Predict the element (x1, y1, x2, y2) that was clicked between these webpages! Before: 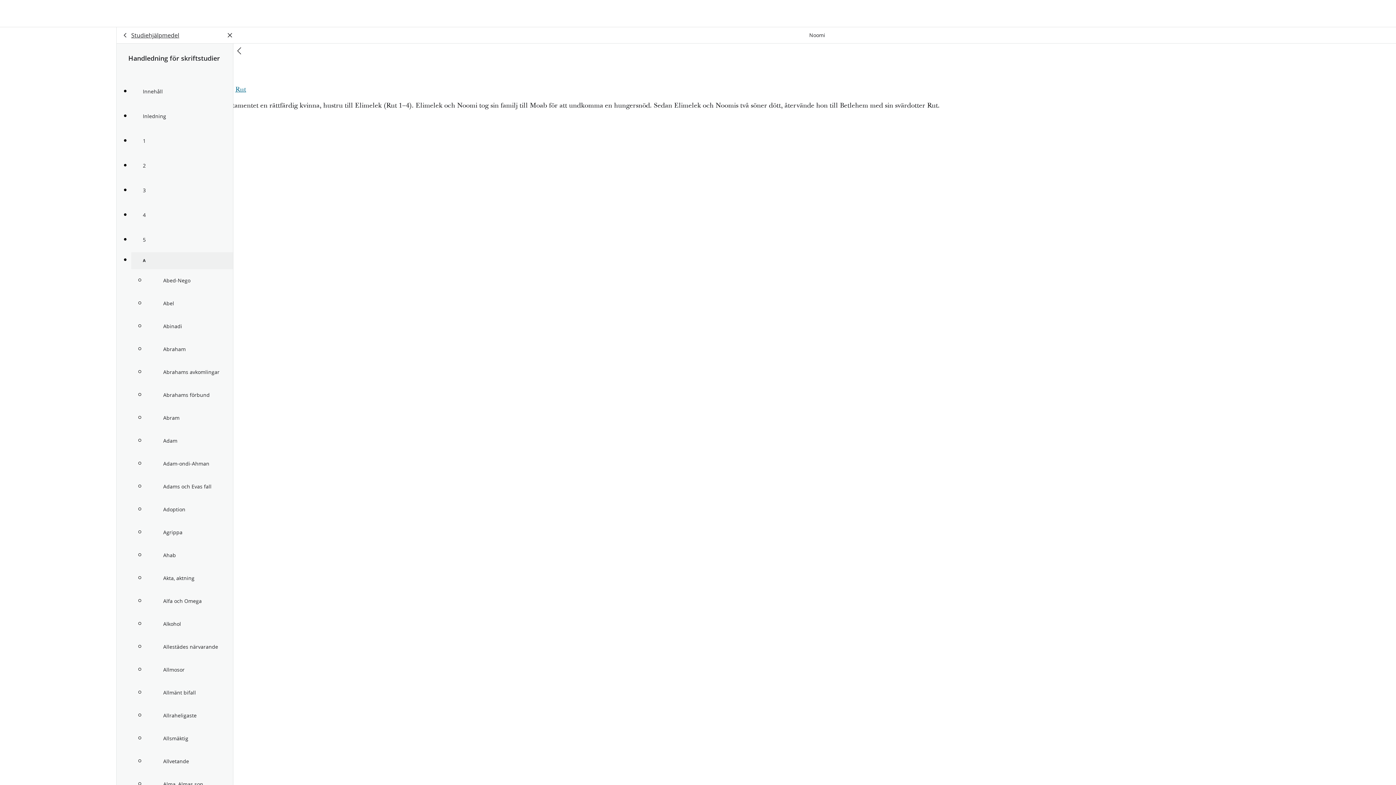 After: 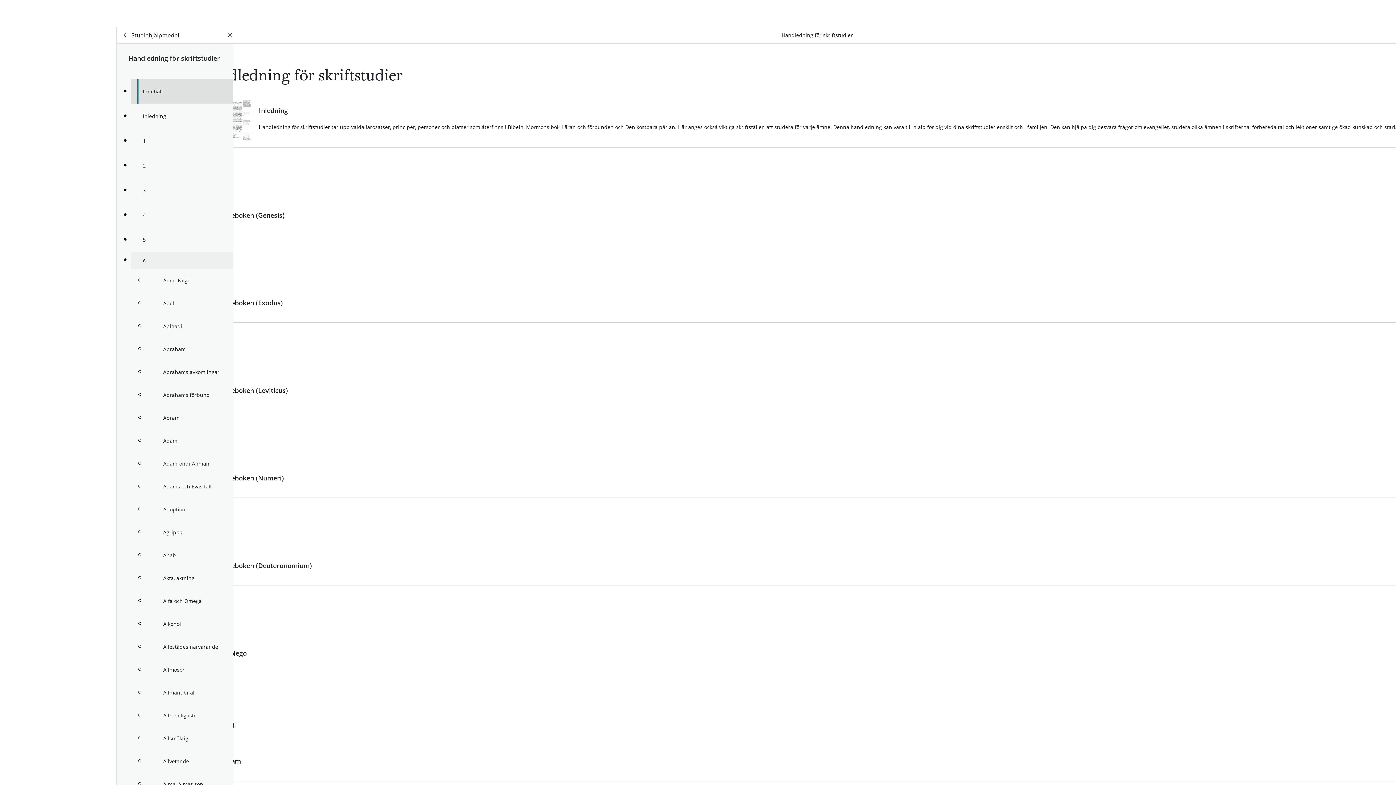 Action: label: Innehåll bbox: (131, 79, 233, 104)